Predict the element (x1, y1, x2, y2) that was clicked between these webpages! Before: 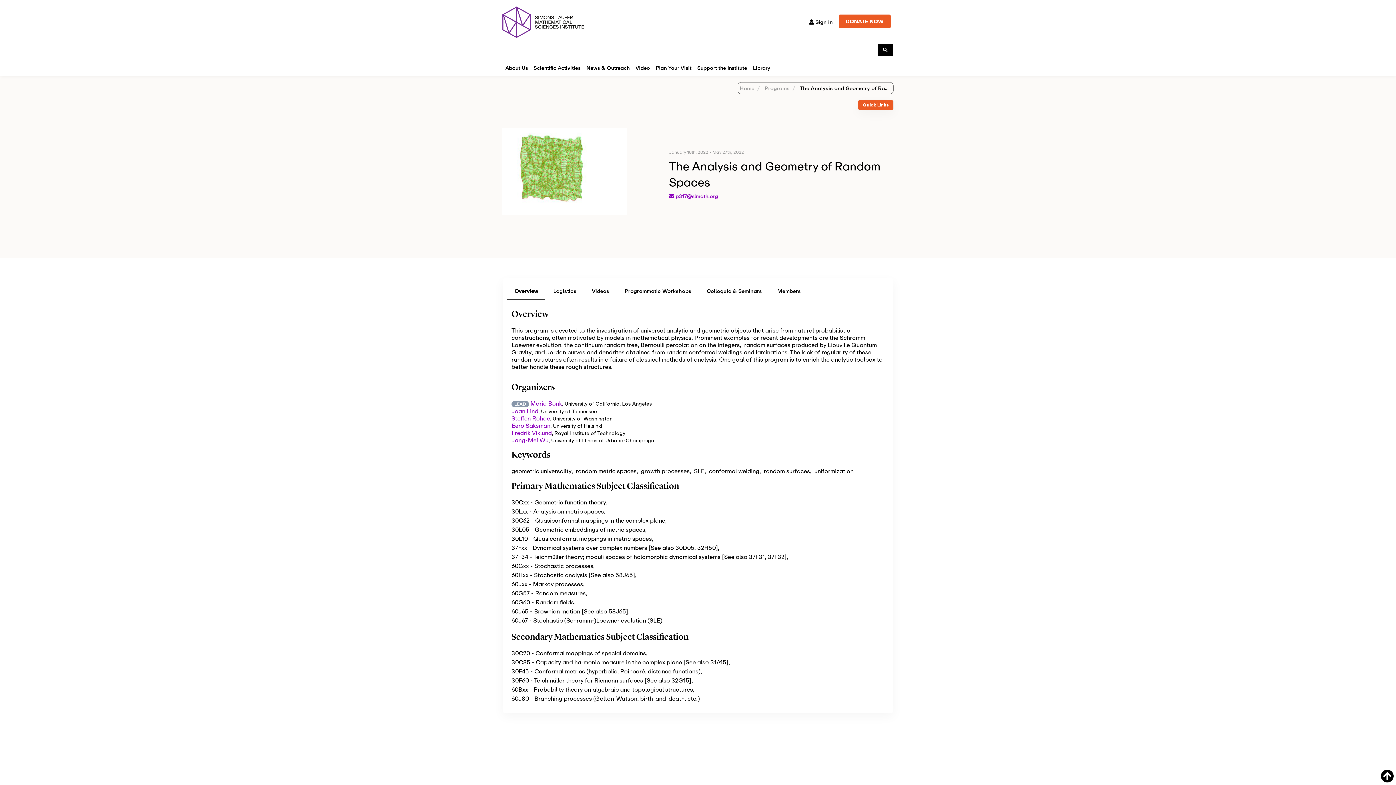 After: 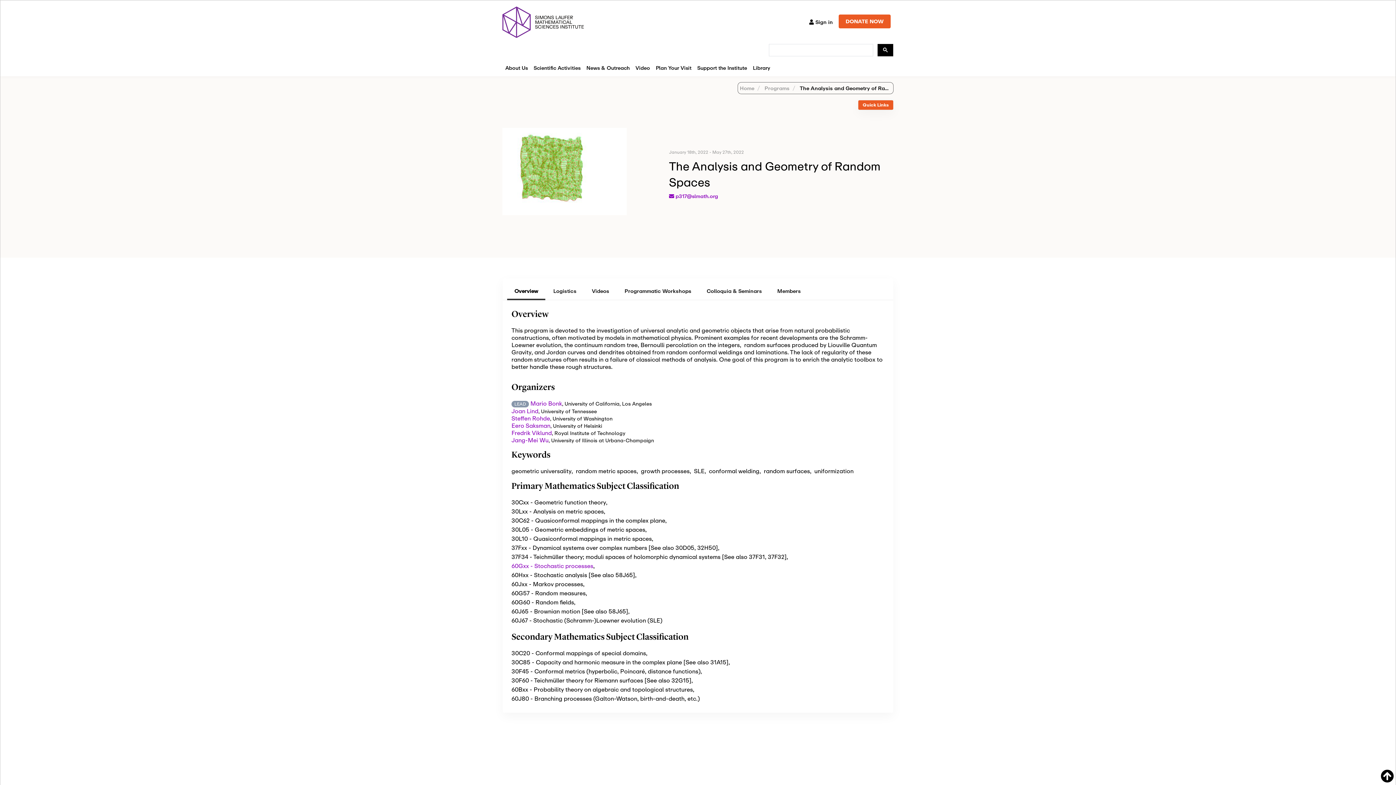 Action: bbox: (511, 562, 594, 570) label: 60Gxx - Stochastic processes,